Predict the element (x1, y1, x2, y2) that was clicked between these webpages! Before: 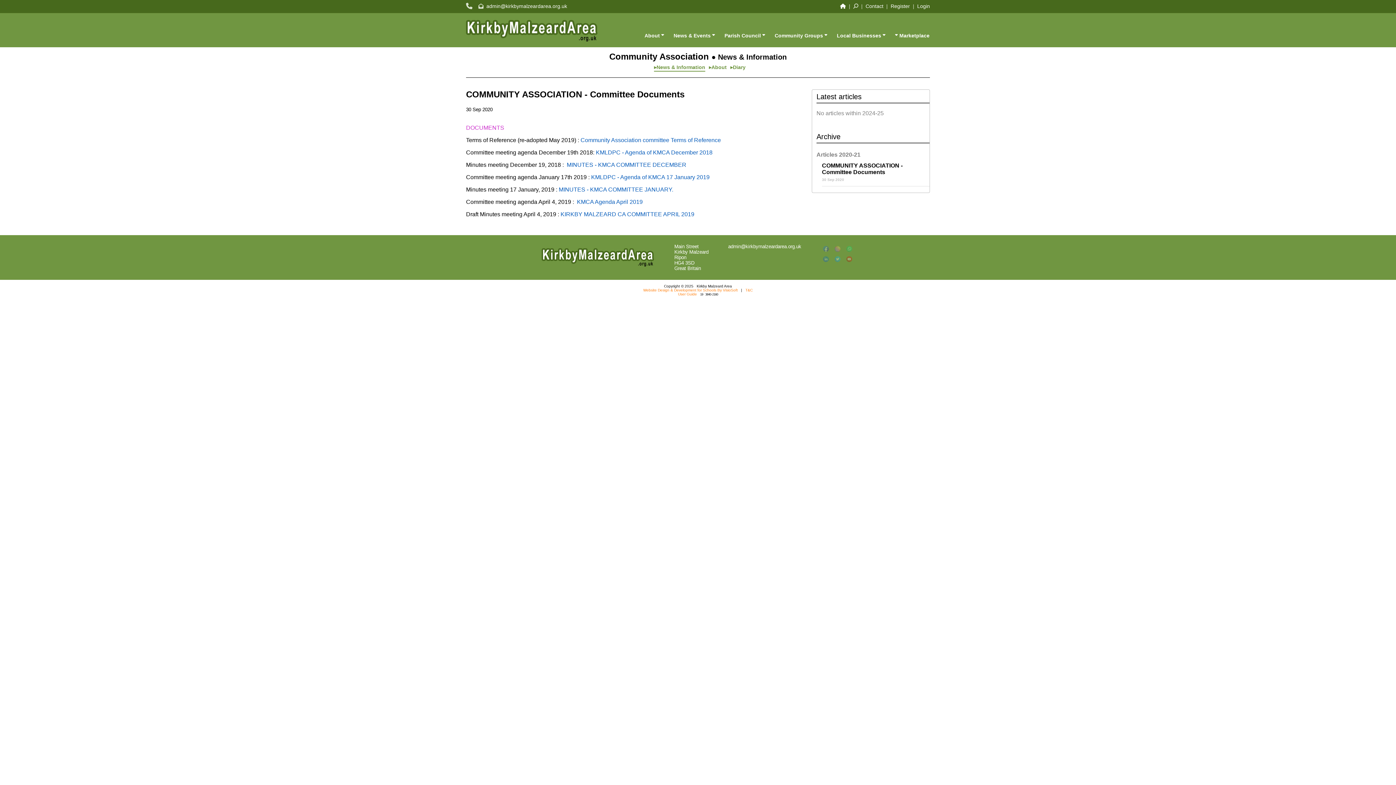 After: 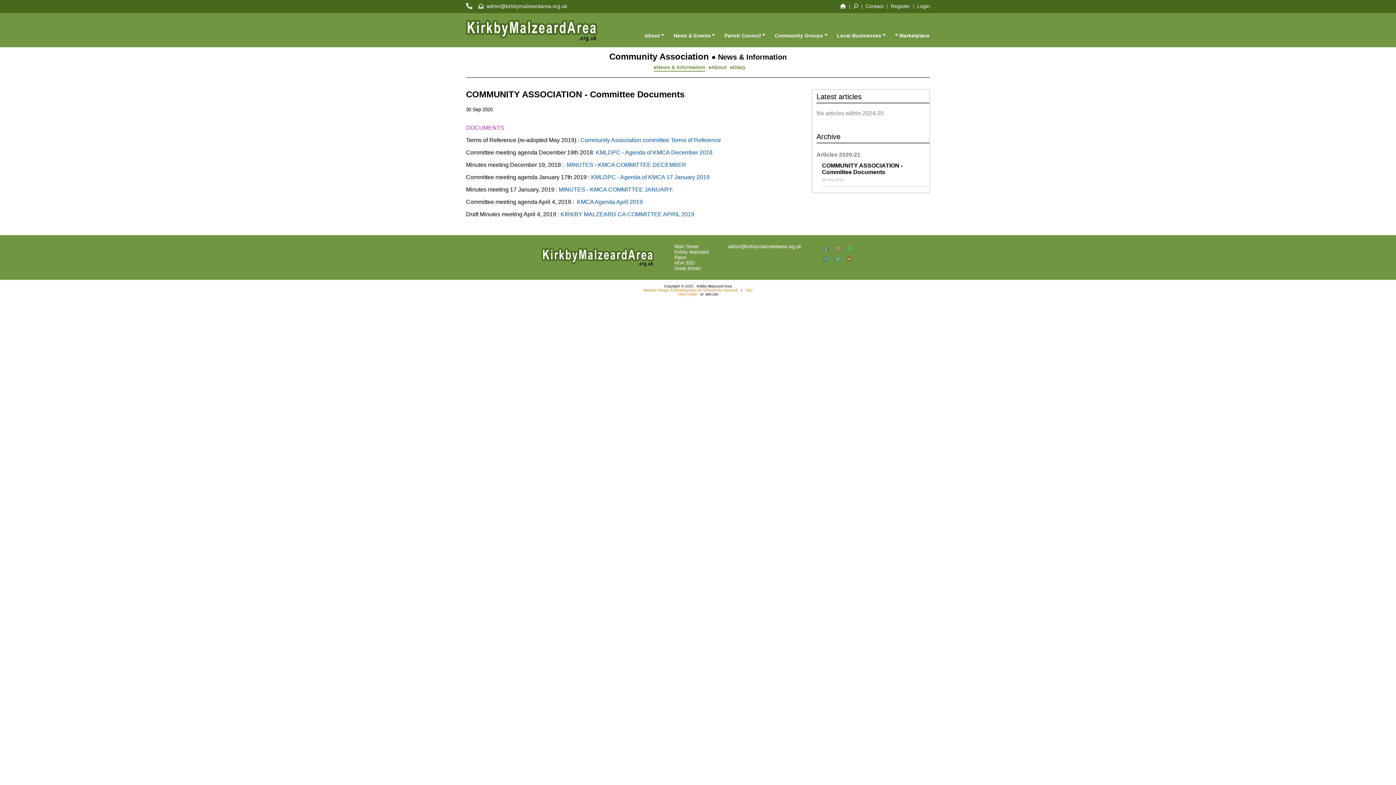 Action: label: Community Association committee Terms of Reference bbox: (580, 137, 721, 143)